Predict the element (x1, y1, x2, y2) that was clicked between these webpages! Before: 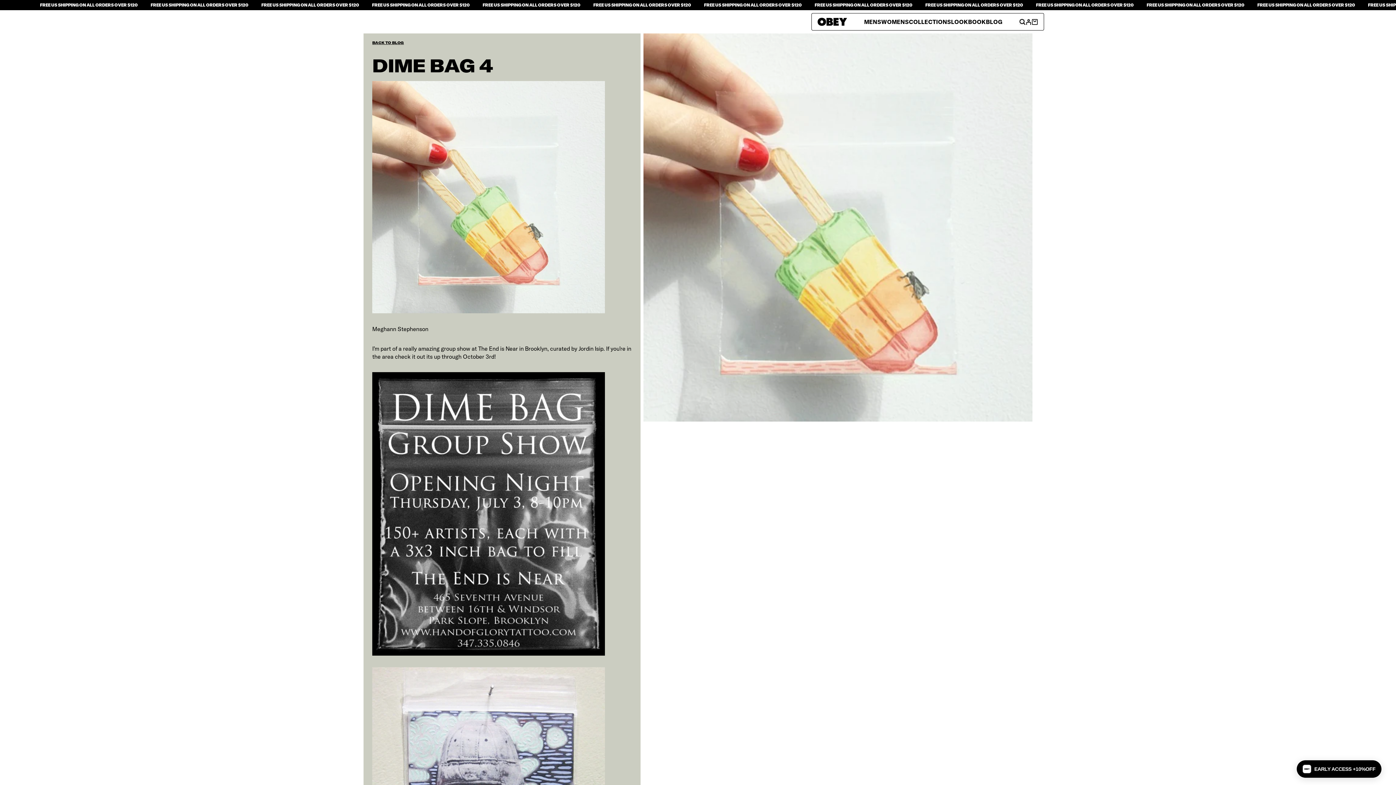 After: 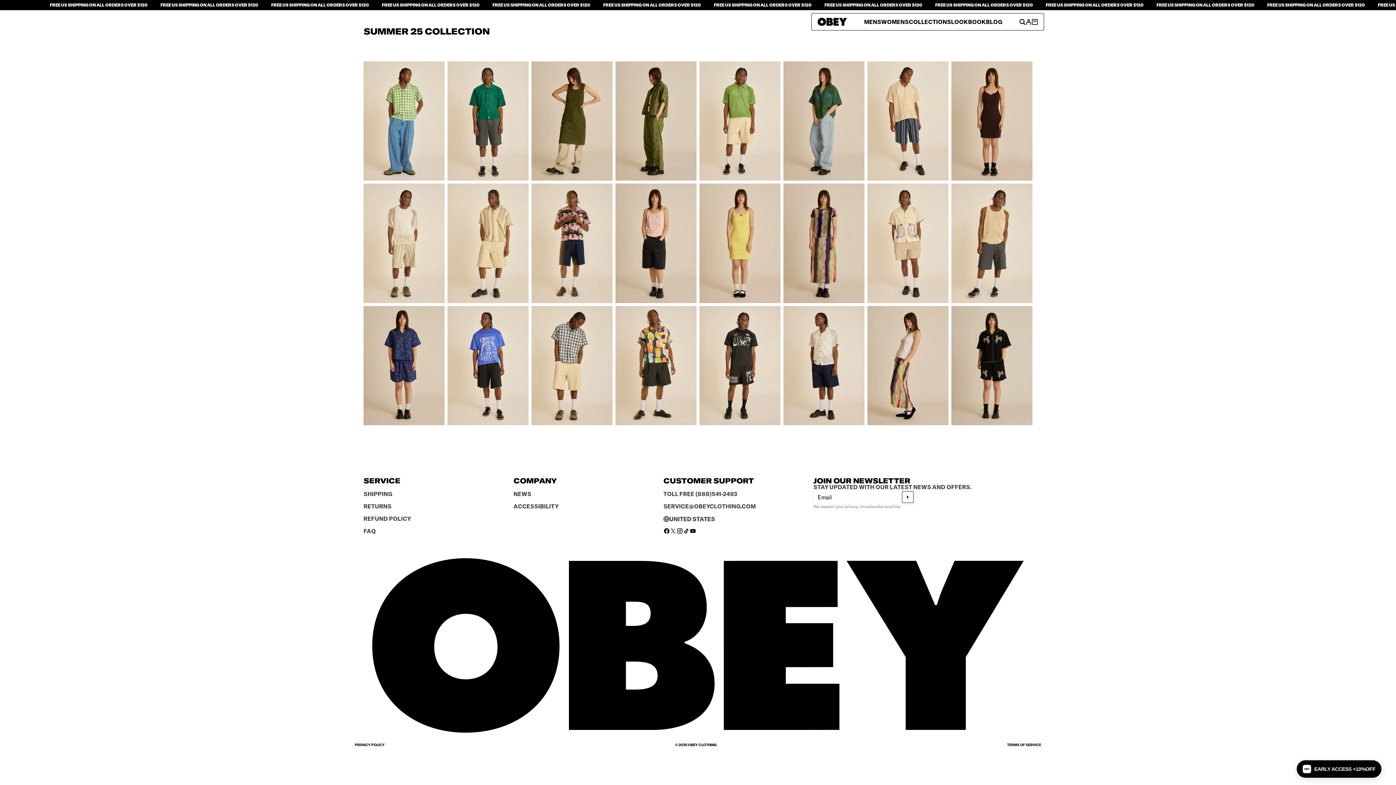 Action: bbox: (951, 18, 986, 24) label: LOOKBOOK